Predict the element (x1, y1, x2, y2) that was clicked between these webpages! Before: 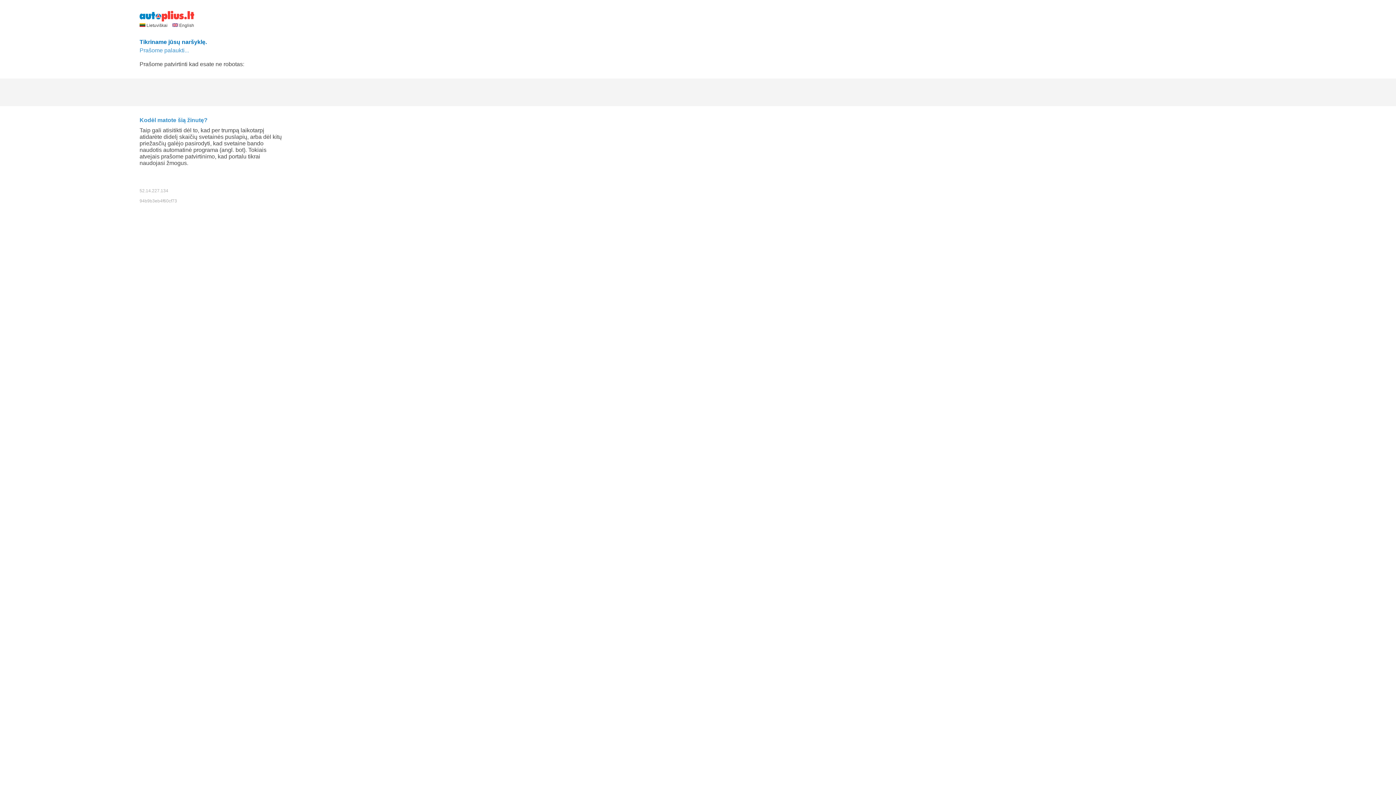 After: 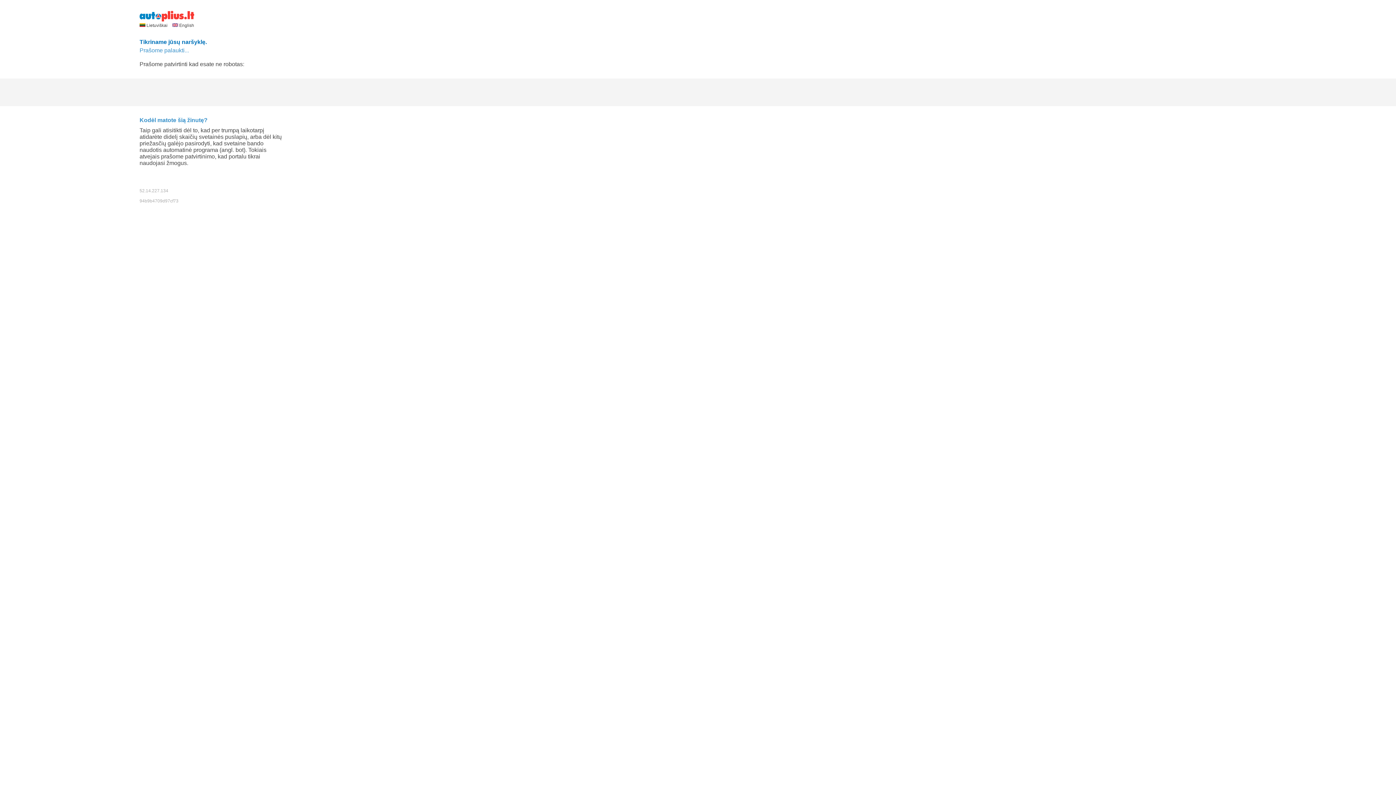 Action: label:  English bbox: (172, 22, 194, 27)